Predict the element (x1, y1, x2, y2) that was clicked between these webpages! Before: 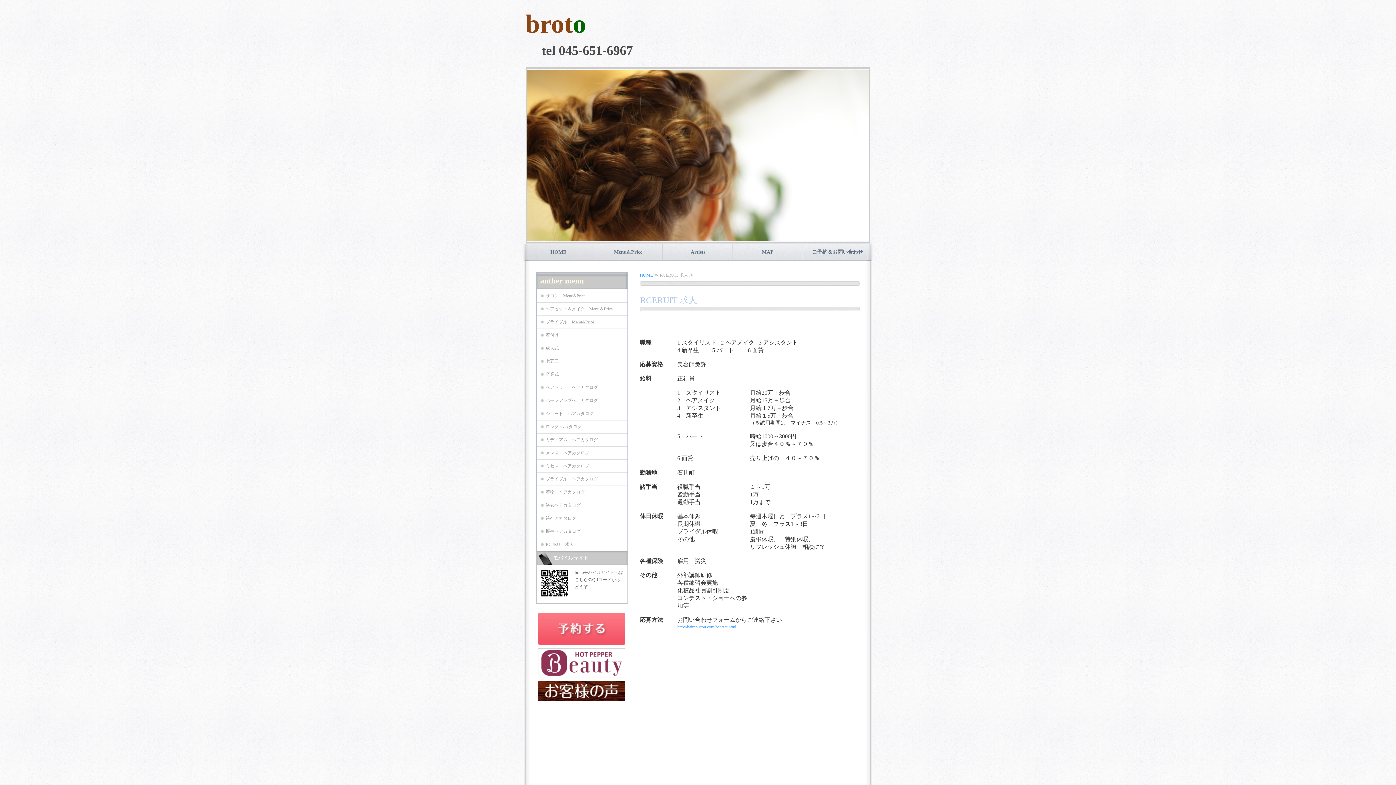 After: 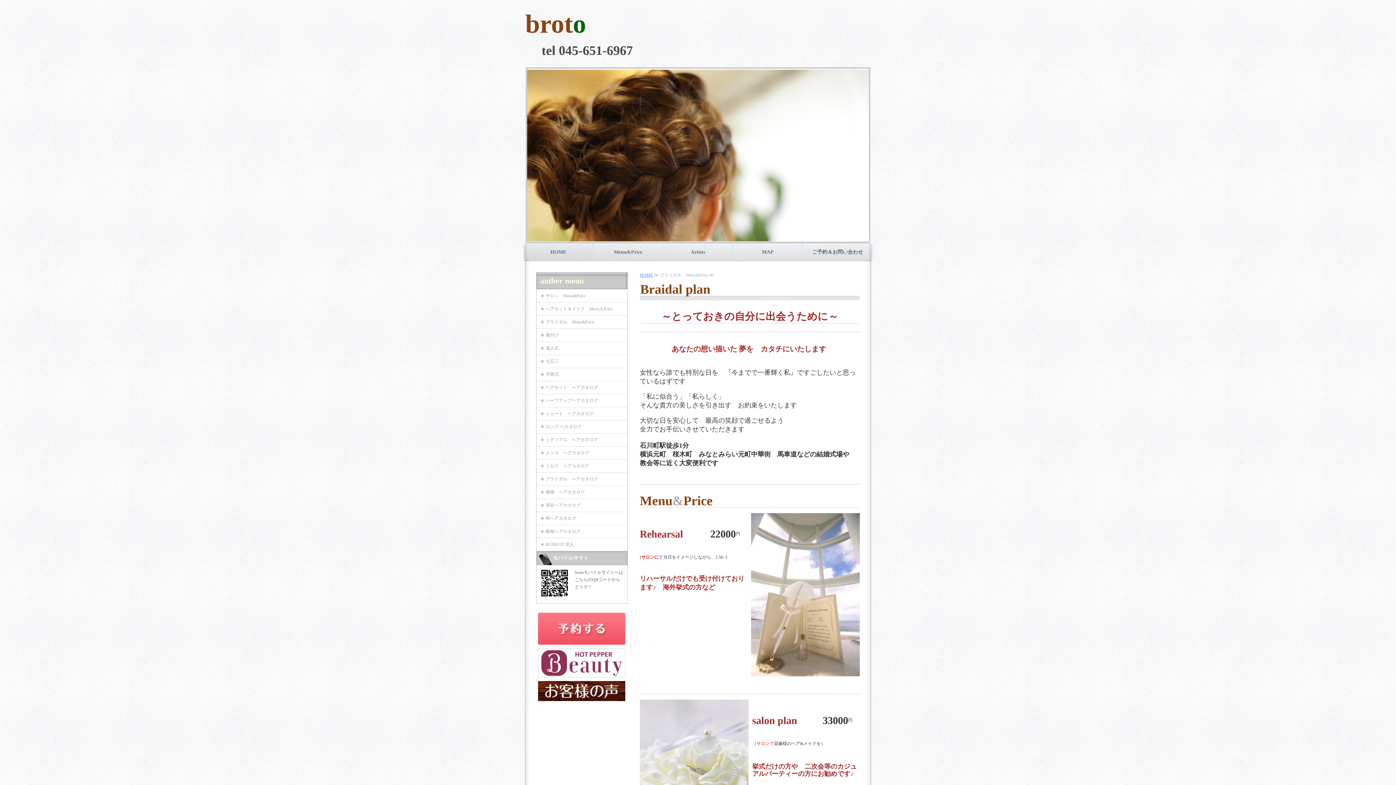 Action: bbox: (536, 315, 627, 329) label: ブライダル　Menu&Price